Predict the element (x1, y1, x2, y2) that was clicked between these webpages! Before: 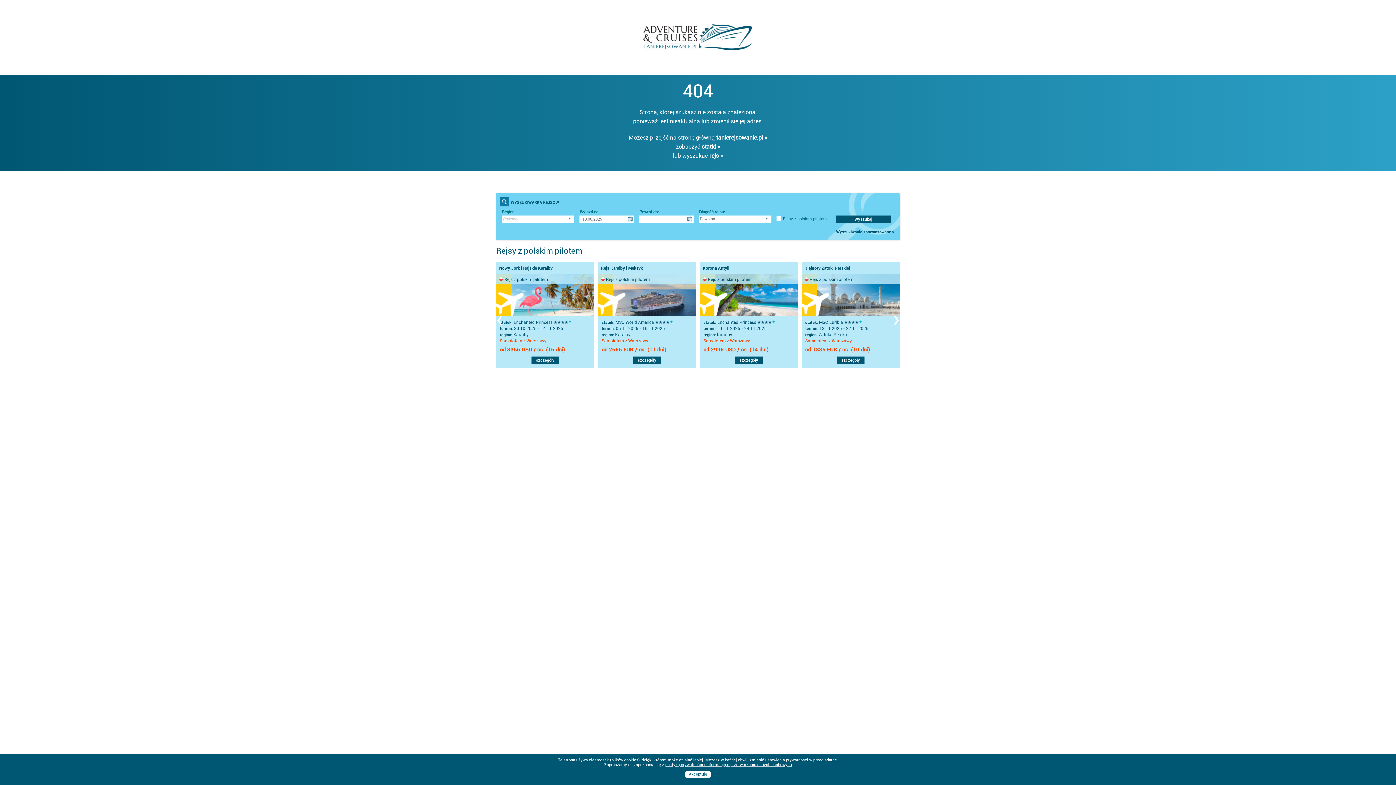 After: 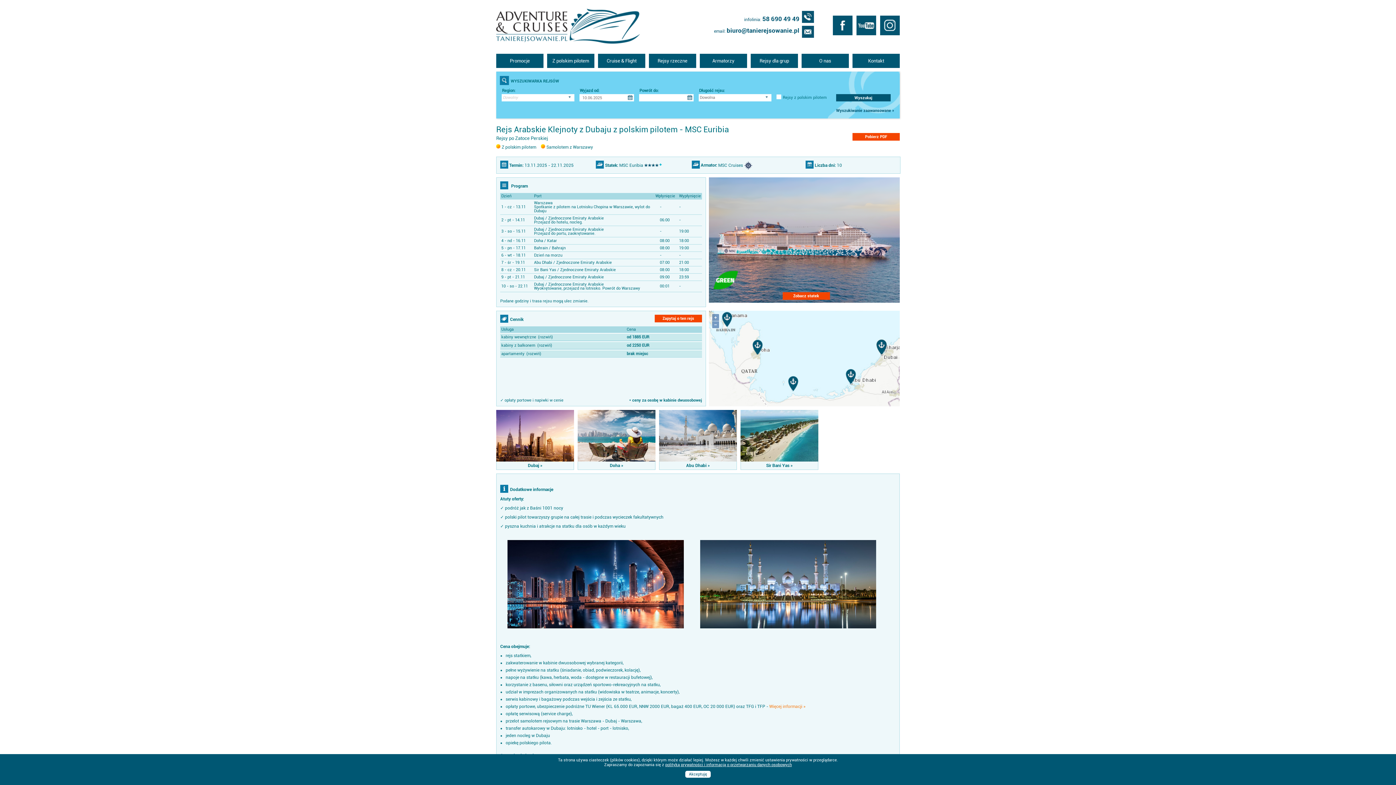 Action: bbox: (801, 262, 900, 316)